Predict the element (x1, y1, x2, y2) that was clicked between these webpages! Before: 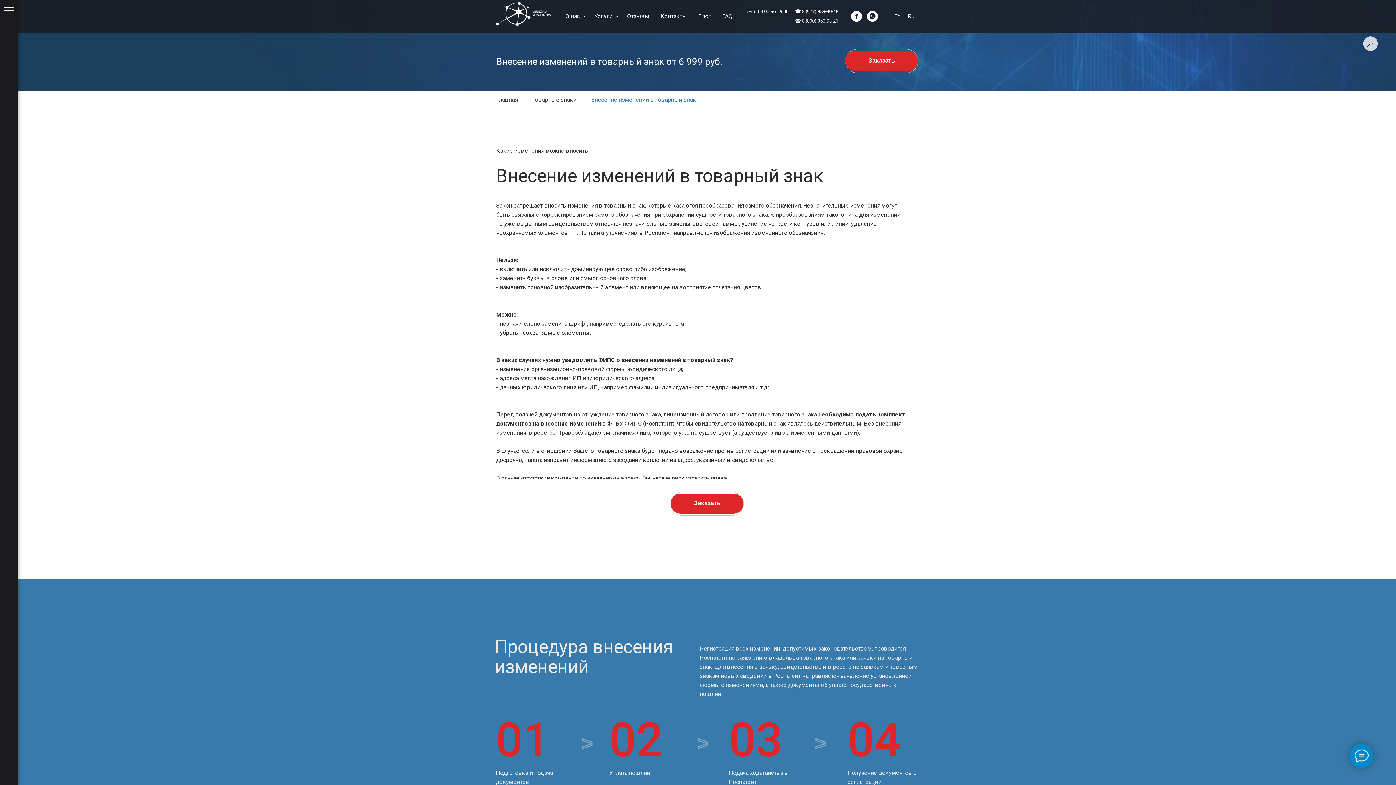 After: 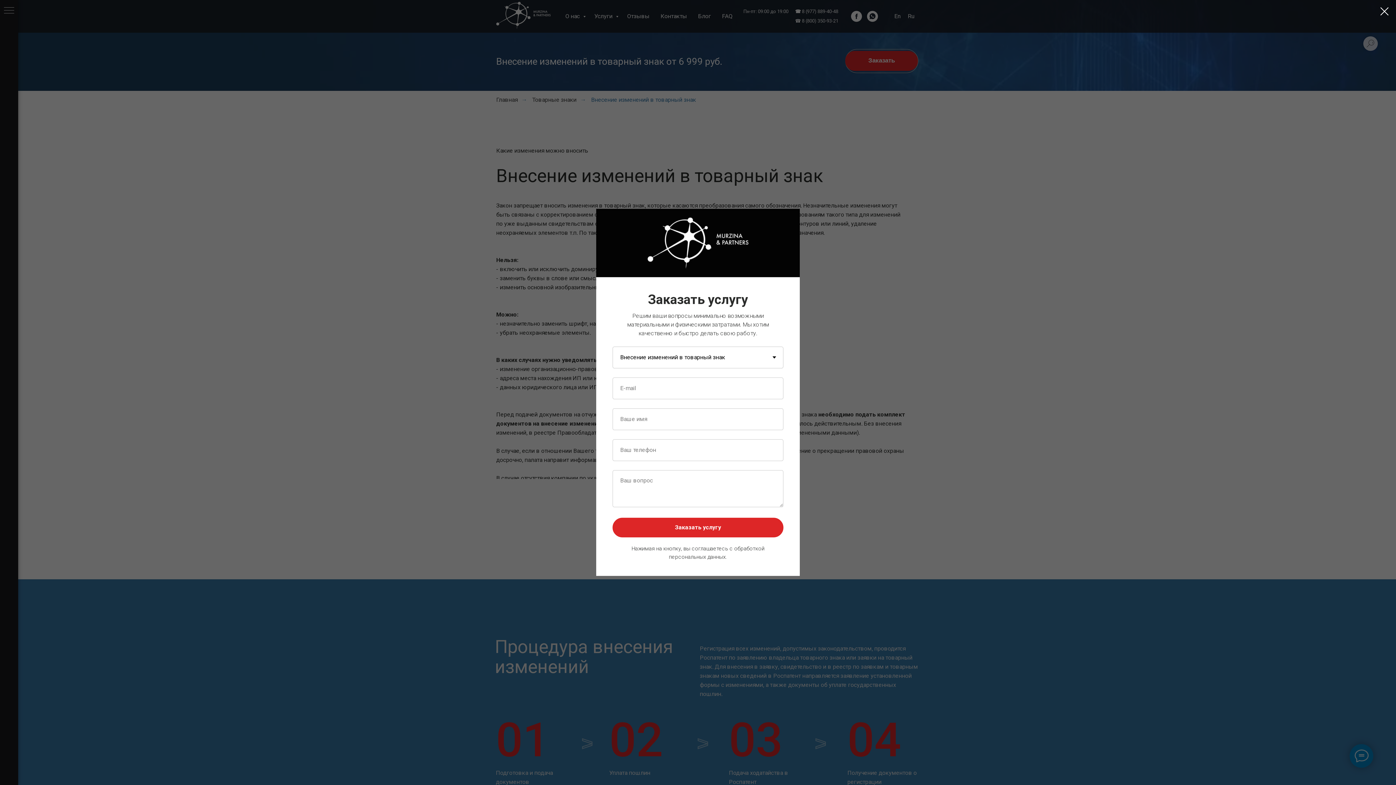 Action: bbox: (845, 50, 918, 70) label: Заказать